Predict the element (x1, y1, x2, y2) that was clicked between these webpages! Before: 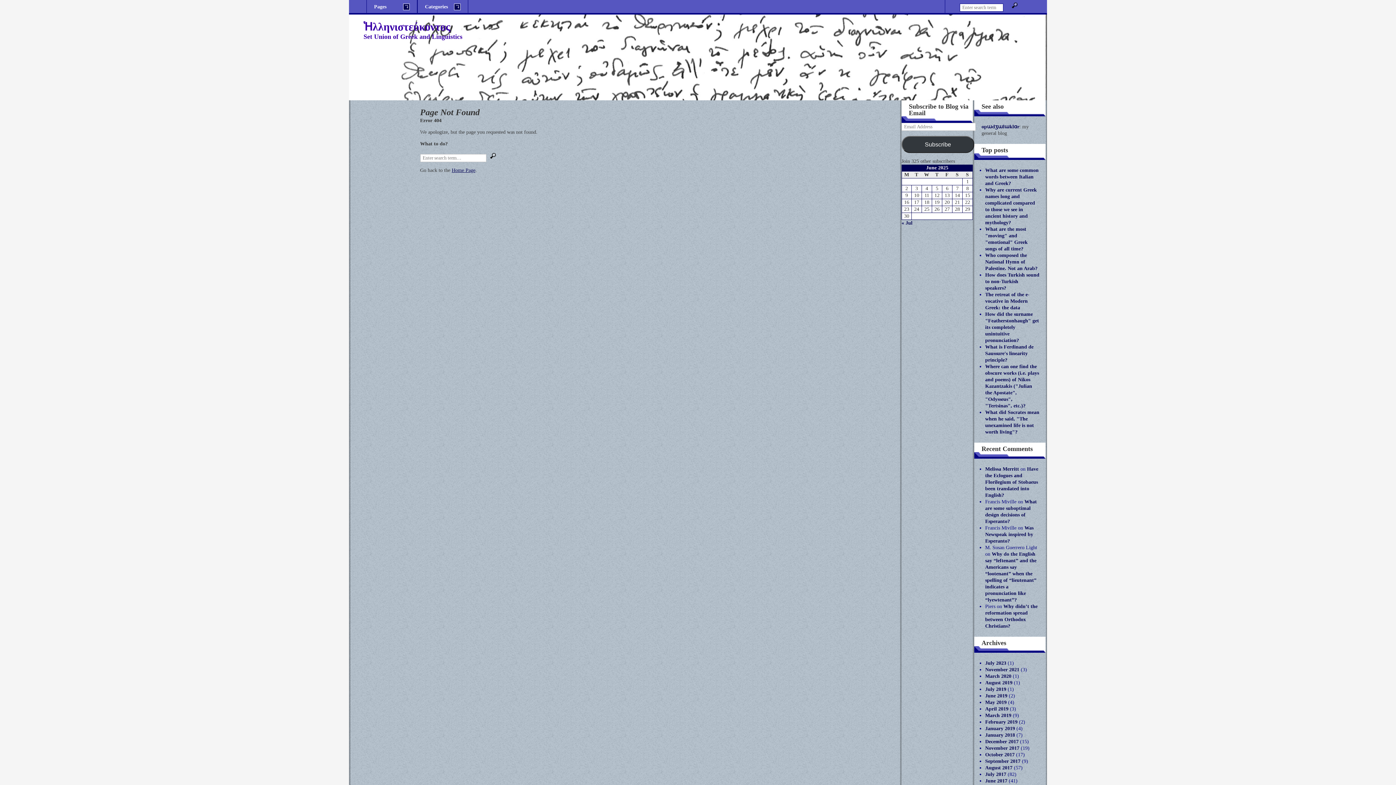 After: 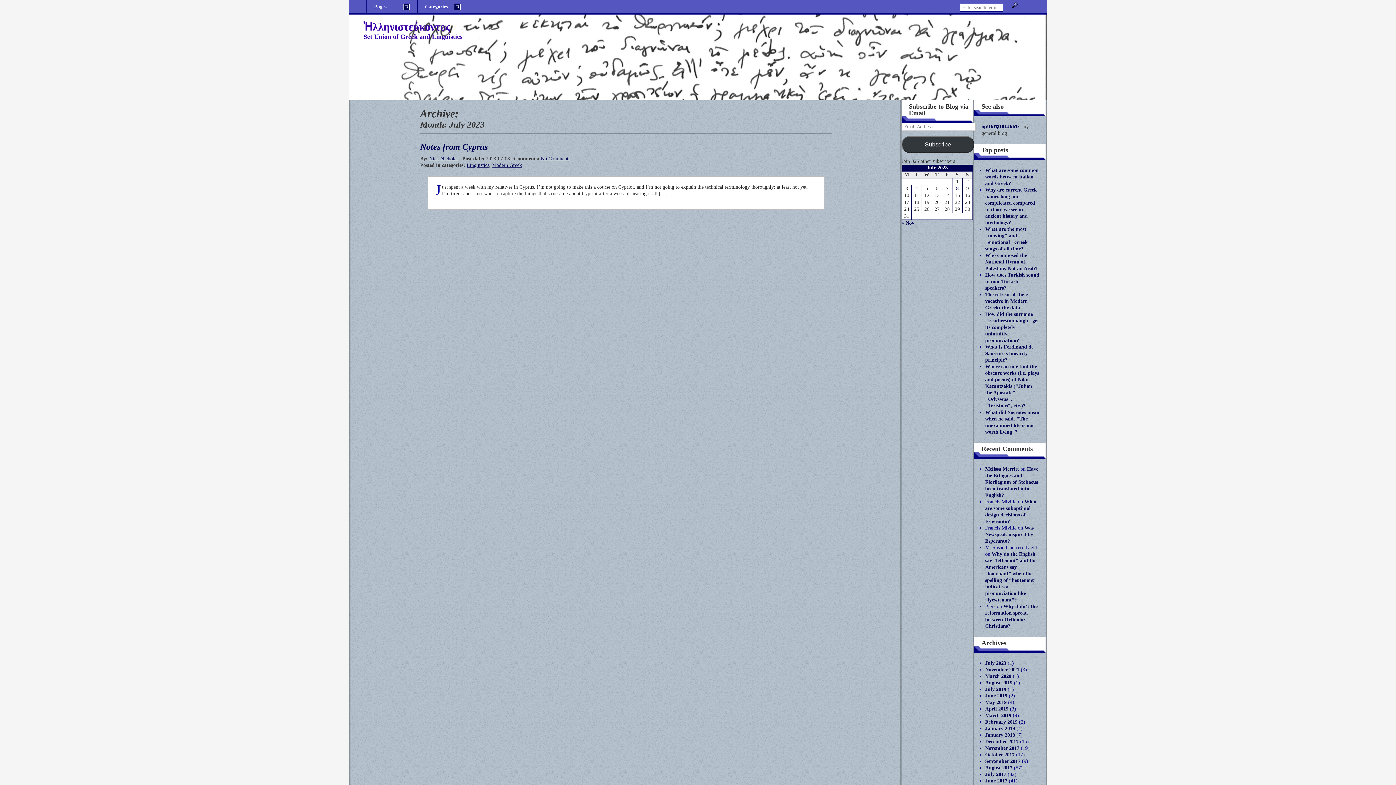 Action: bbox: (985, 660, 1006, 666) label: July 2023